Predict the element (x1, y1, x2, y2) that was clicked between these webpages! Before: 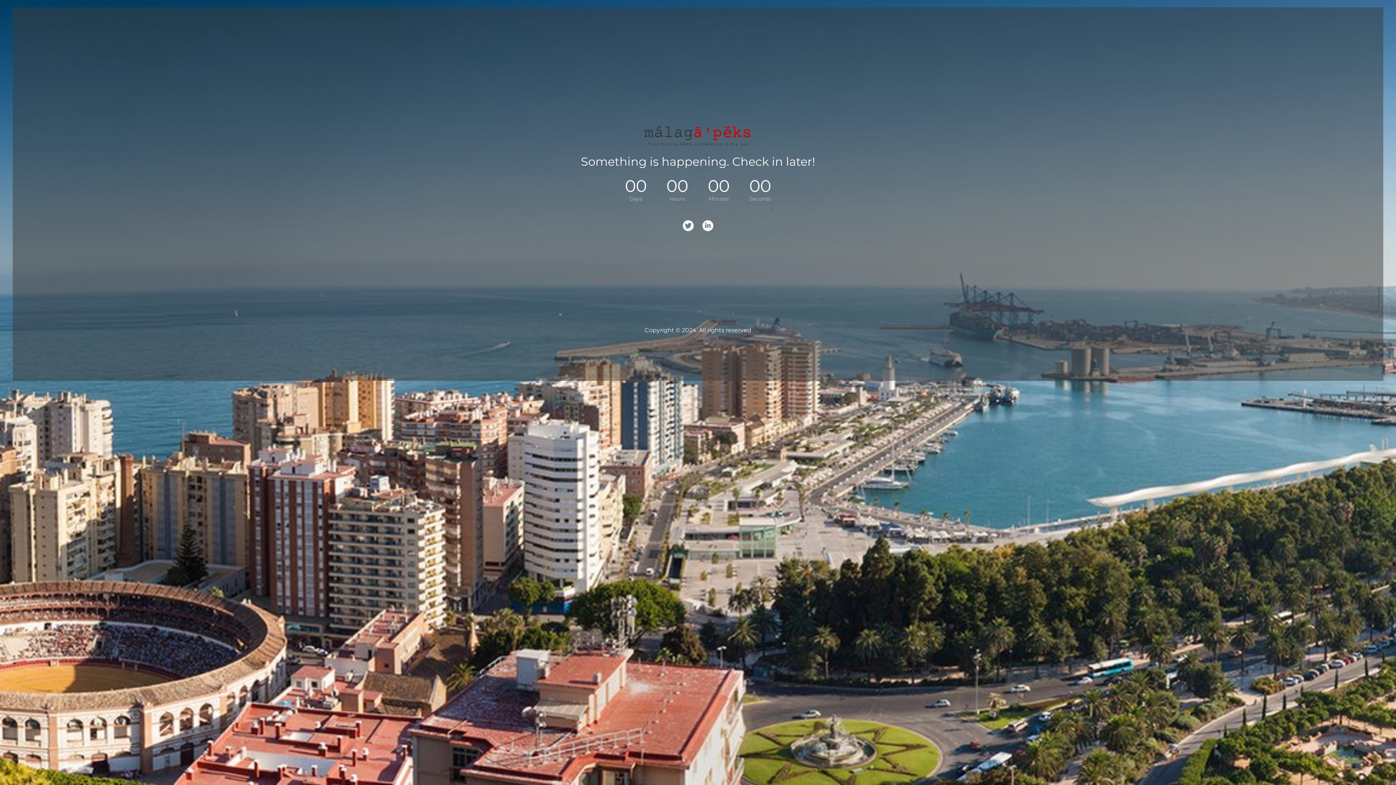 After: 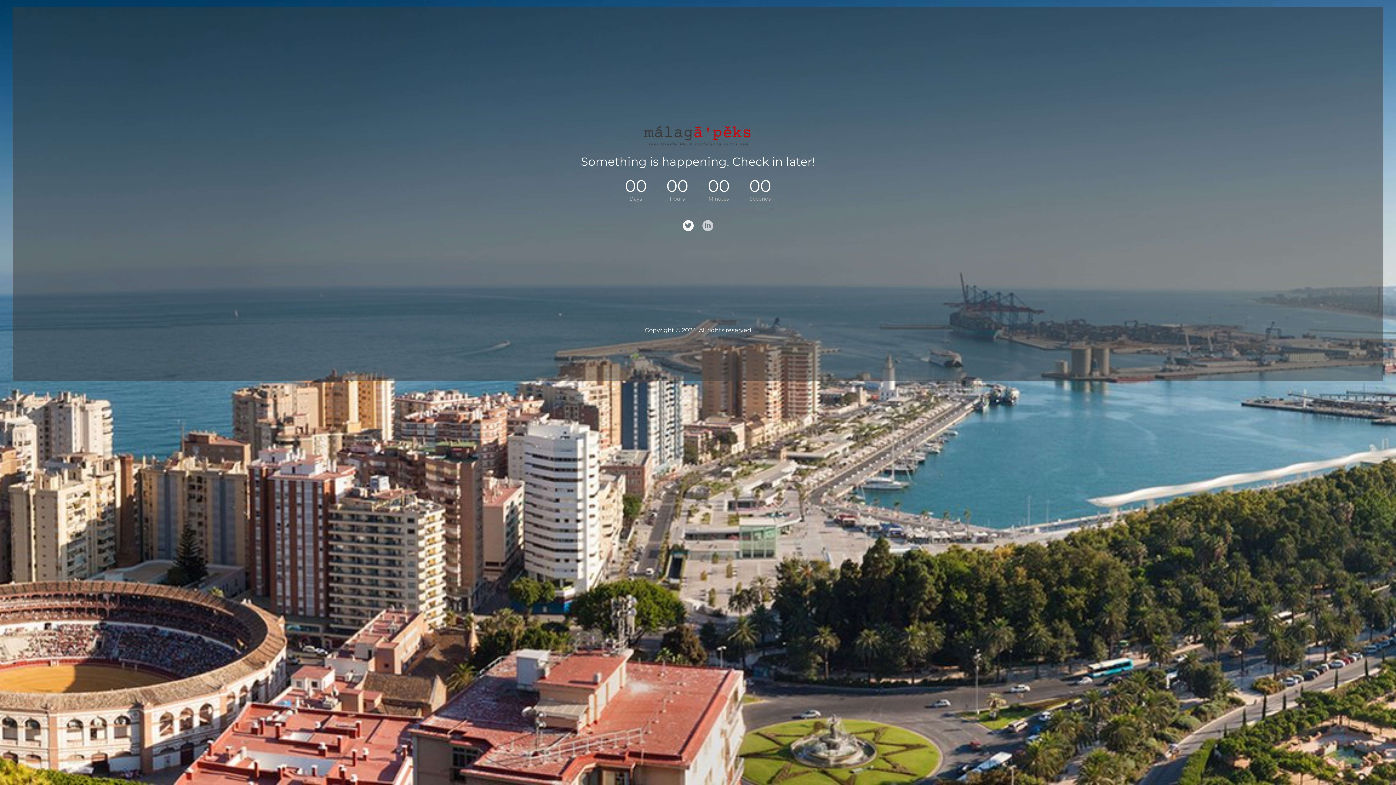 Action: bbox: (702, 220, 713, 231)